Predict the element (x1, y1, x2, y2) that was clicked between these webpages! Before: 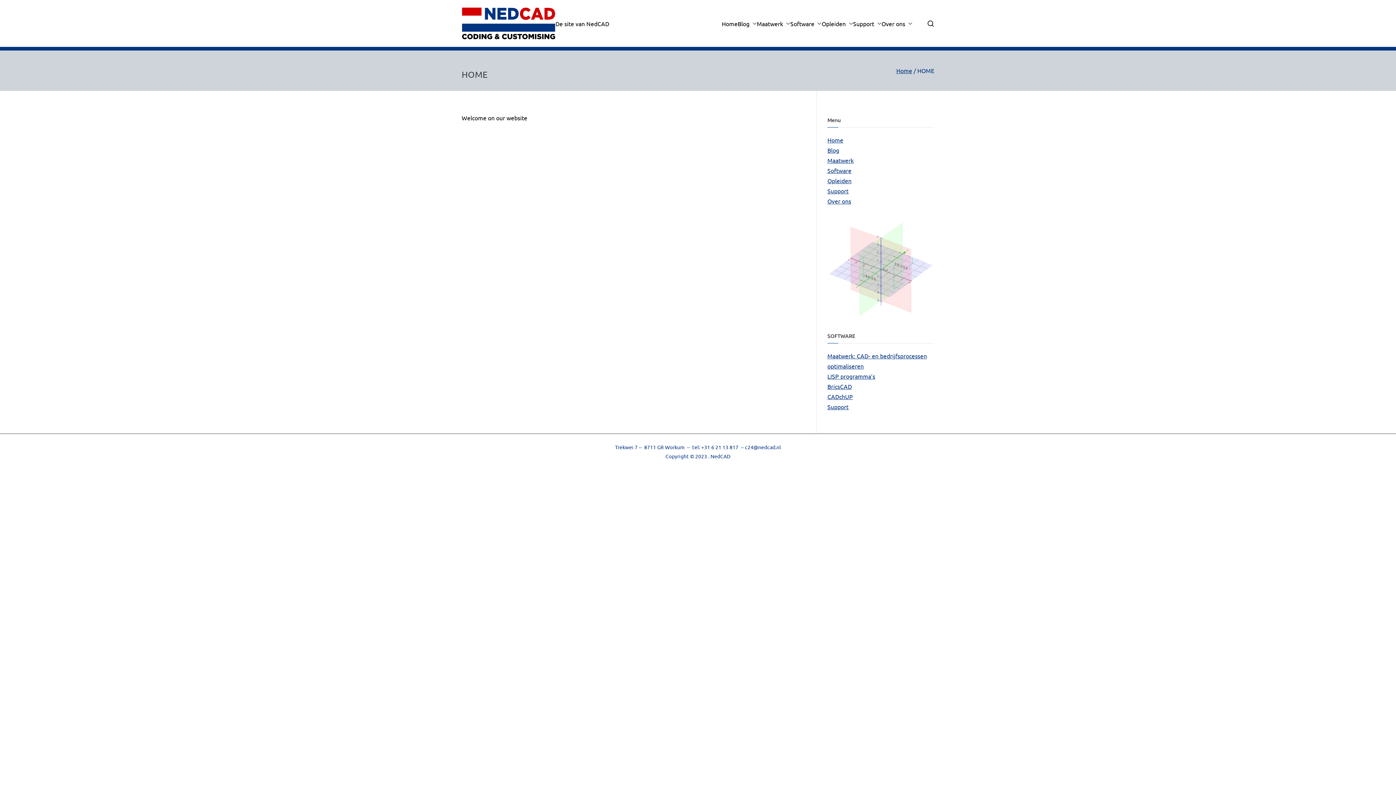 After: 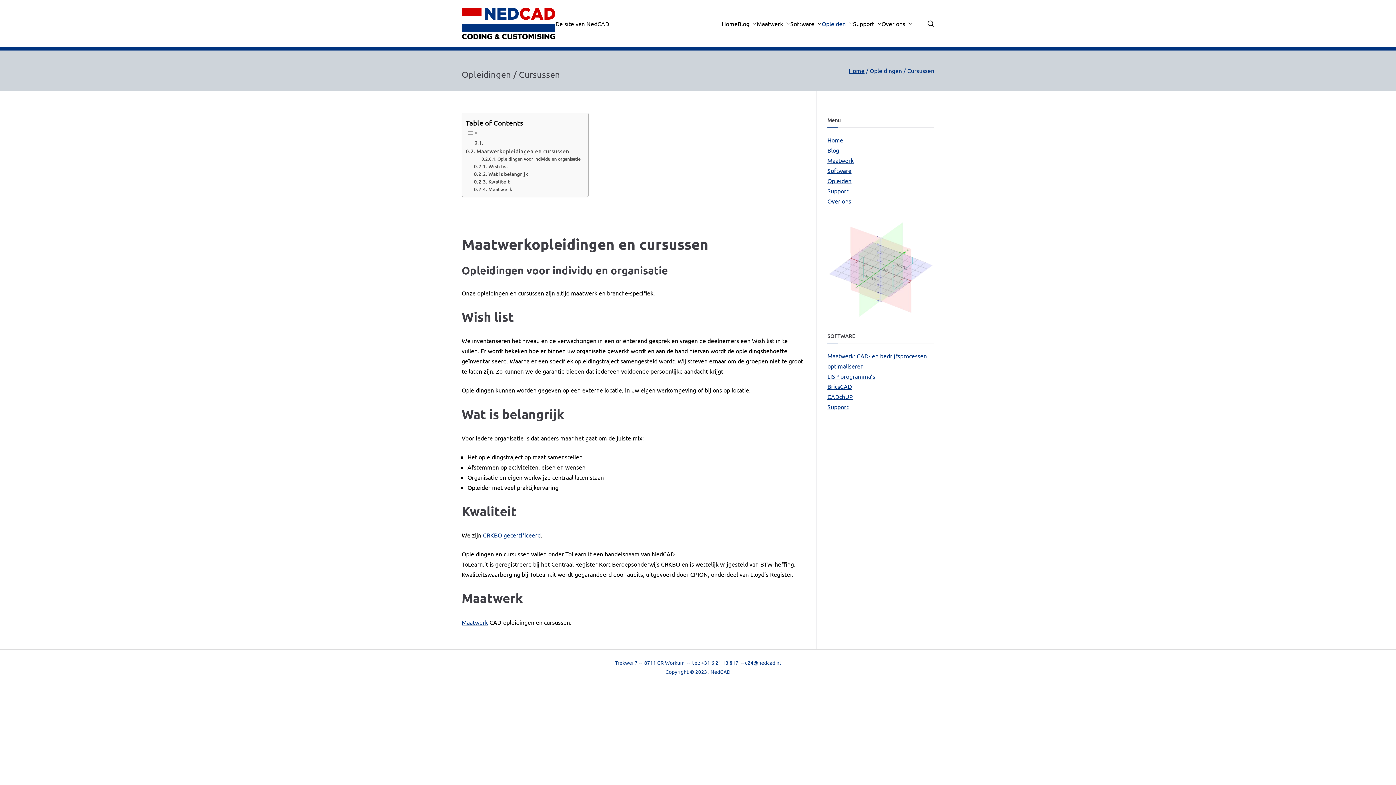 Action: bbox: (827, 175, 851, 185) label: Opleiden